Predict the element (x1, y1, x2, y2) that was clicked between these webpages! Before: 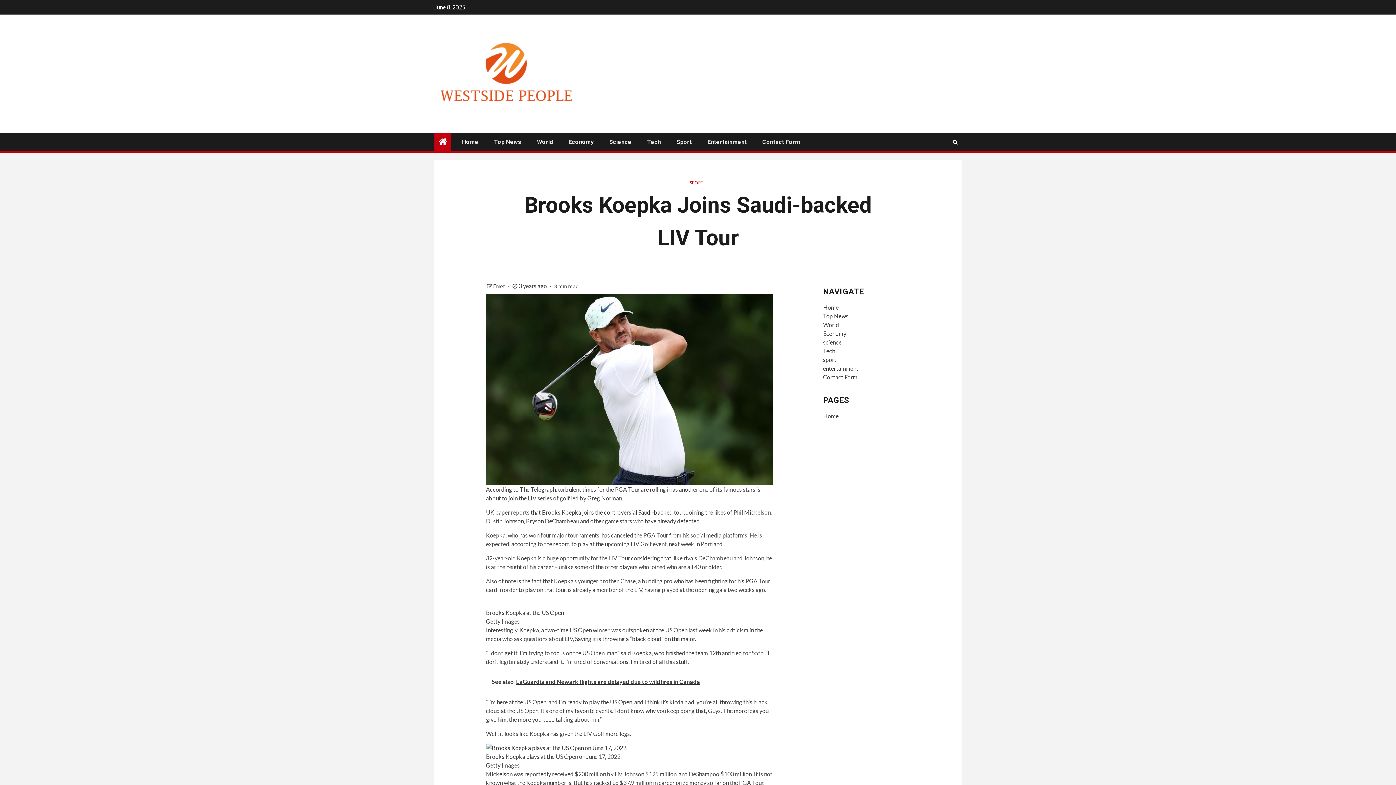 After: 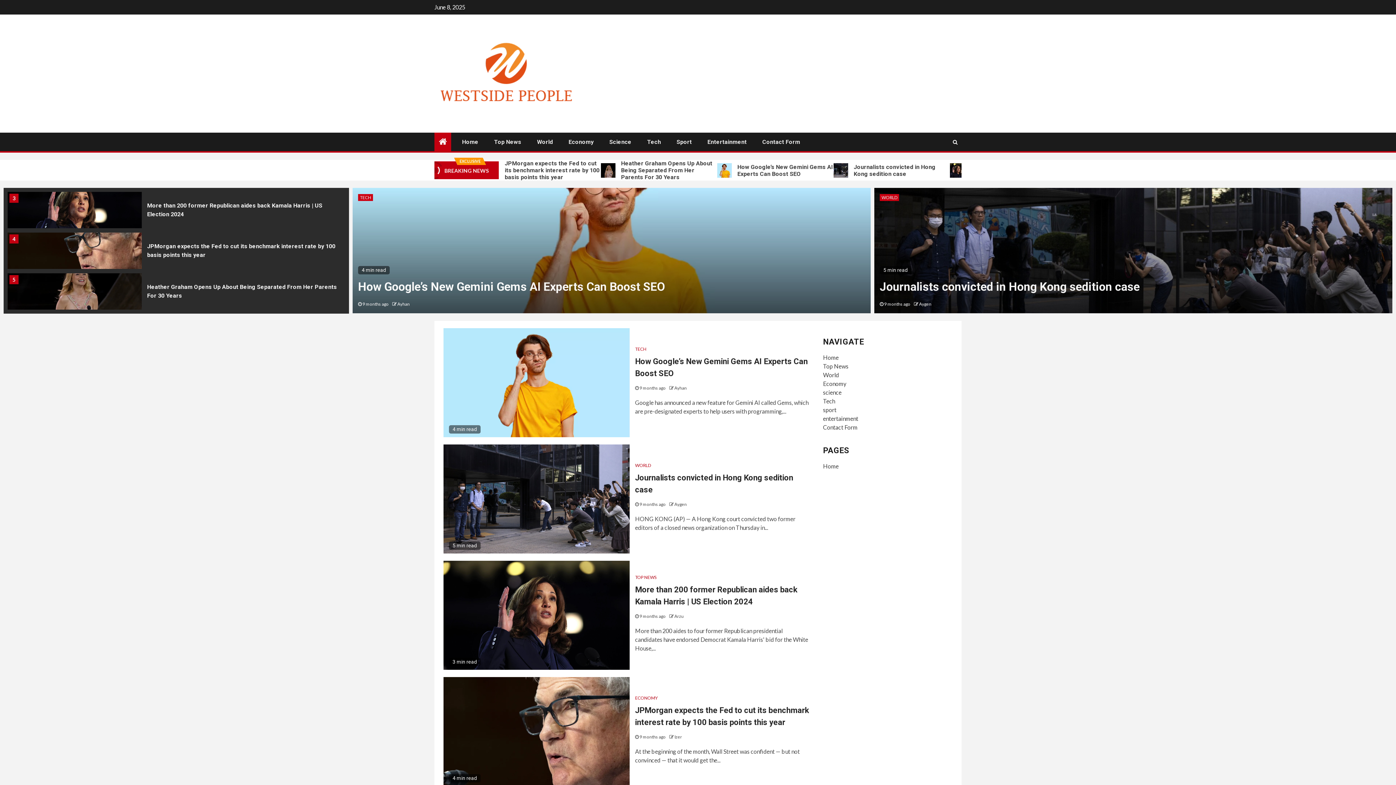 Action: bbox: (438, 136, 446, 146)